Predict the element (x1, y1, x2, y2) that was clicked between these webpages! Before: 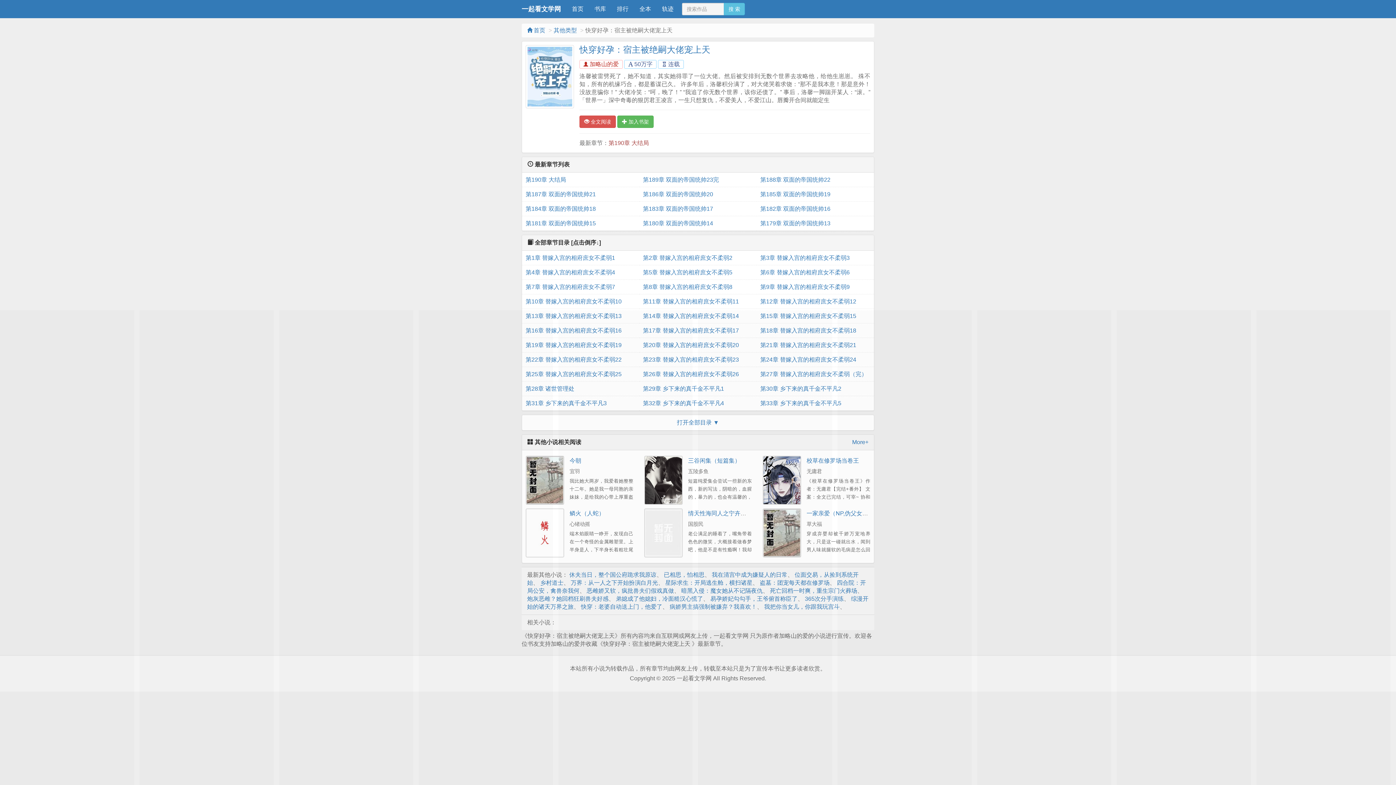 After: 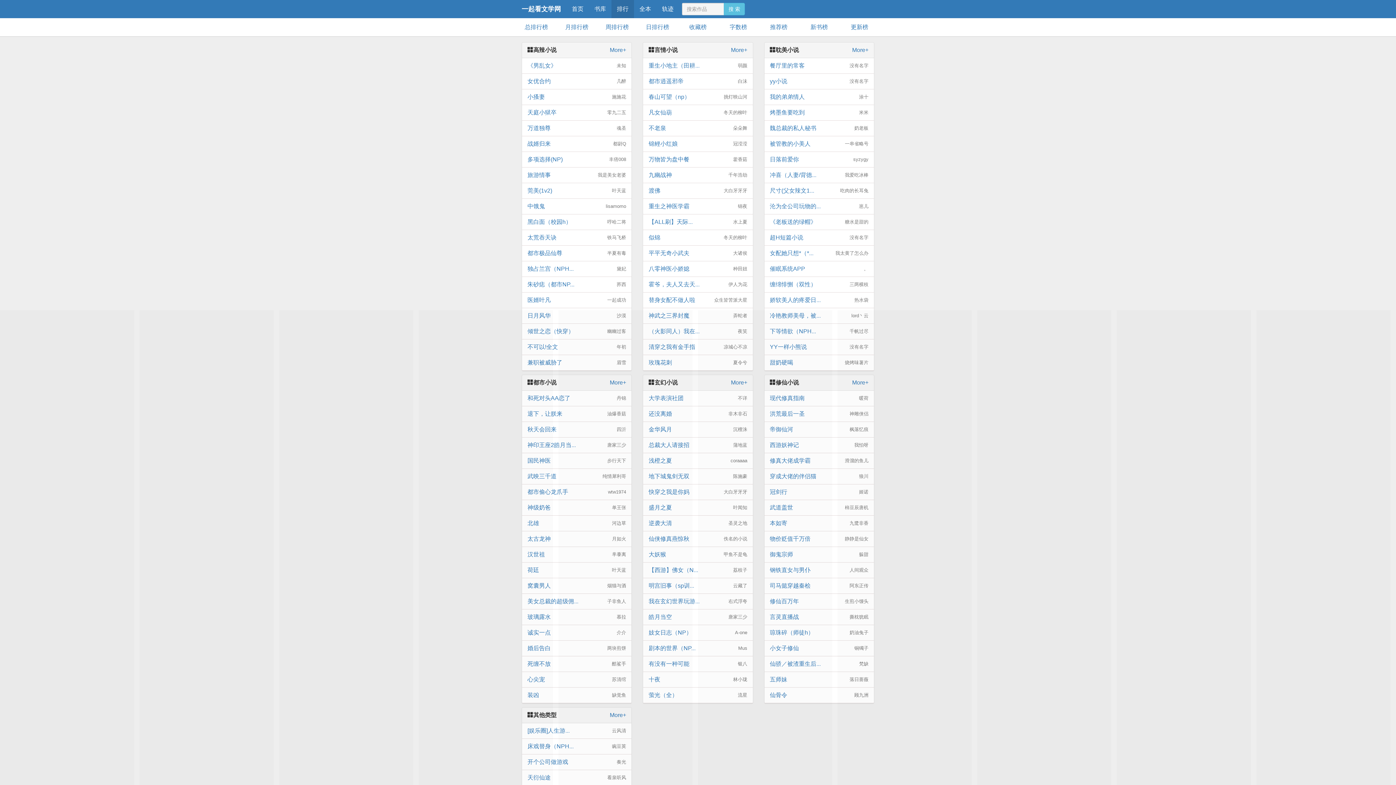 Action: bbox: (611, 0, 634, 18) label: 排行